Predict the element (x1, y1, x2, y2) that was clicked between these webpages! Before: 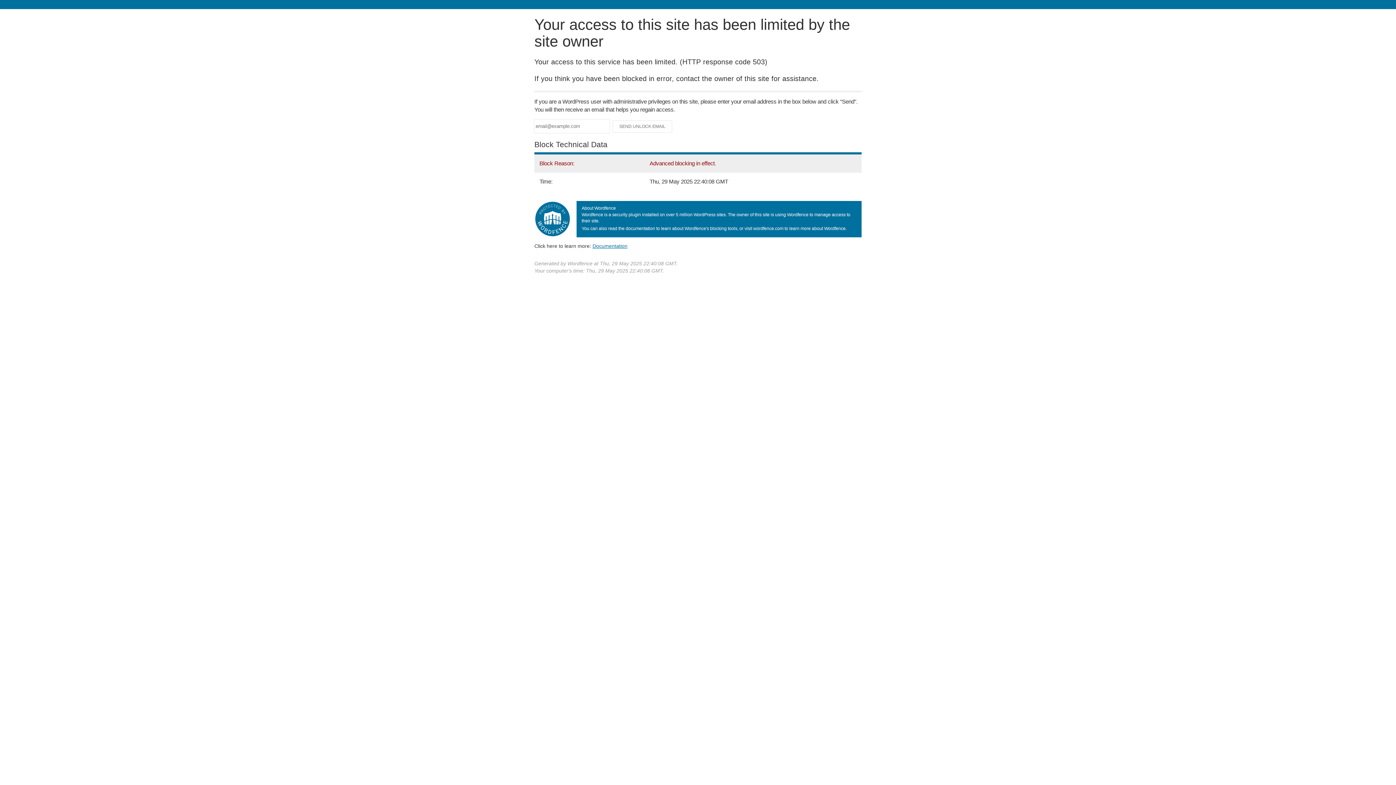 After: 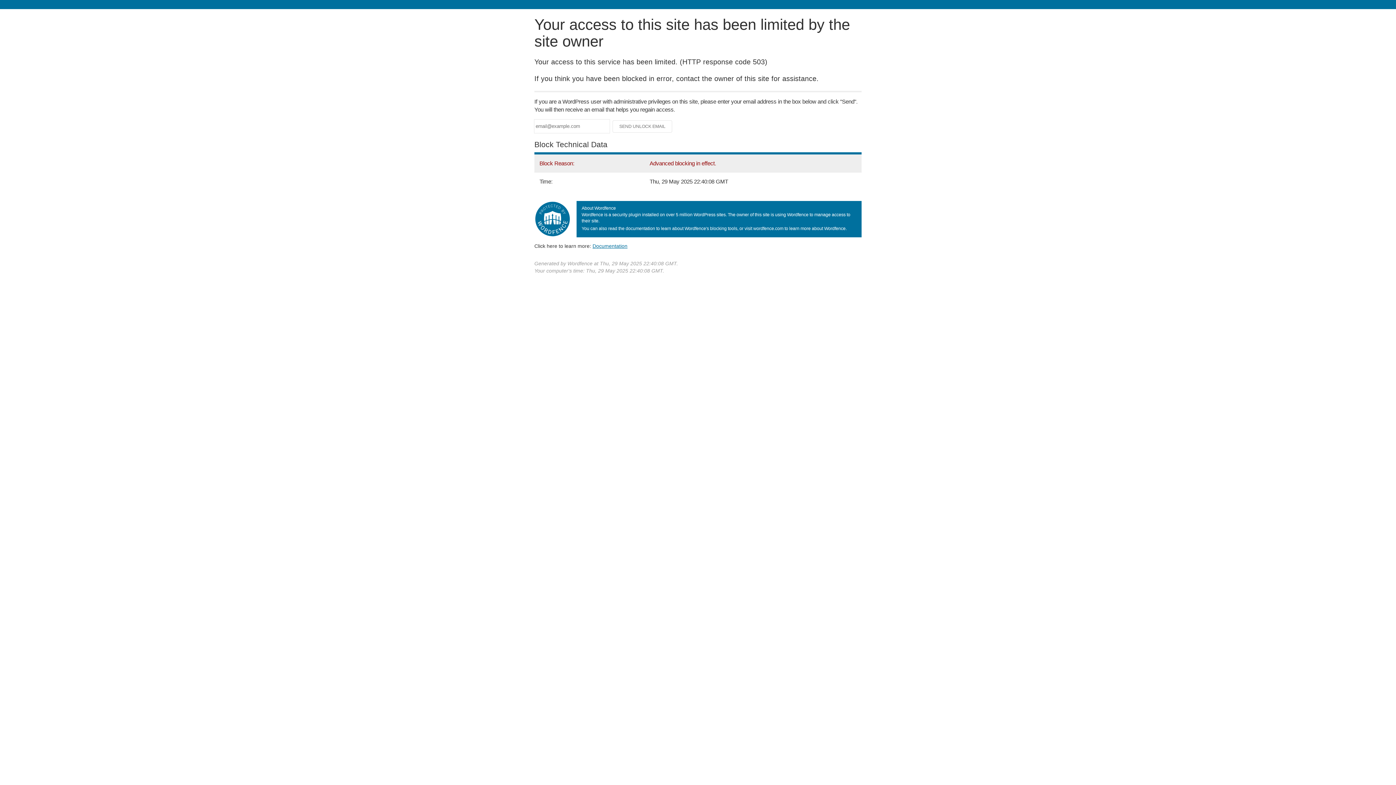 Action: label: Documentation bbox: (592, 243, 627, 248)